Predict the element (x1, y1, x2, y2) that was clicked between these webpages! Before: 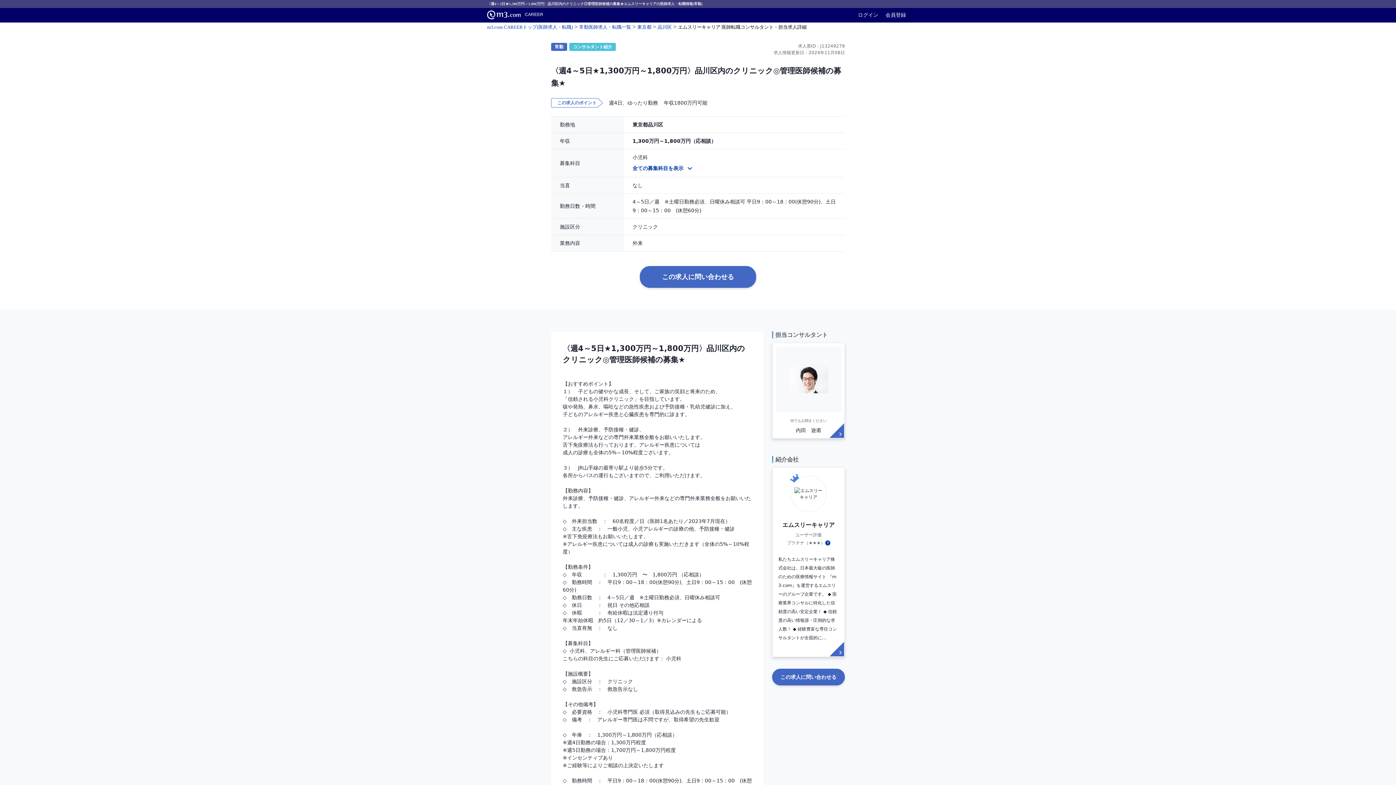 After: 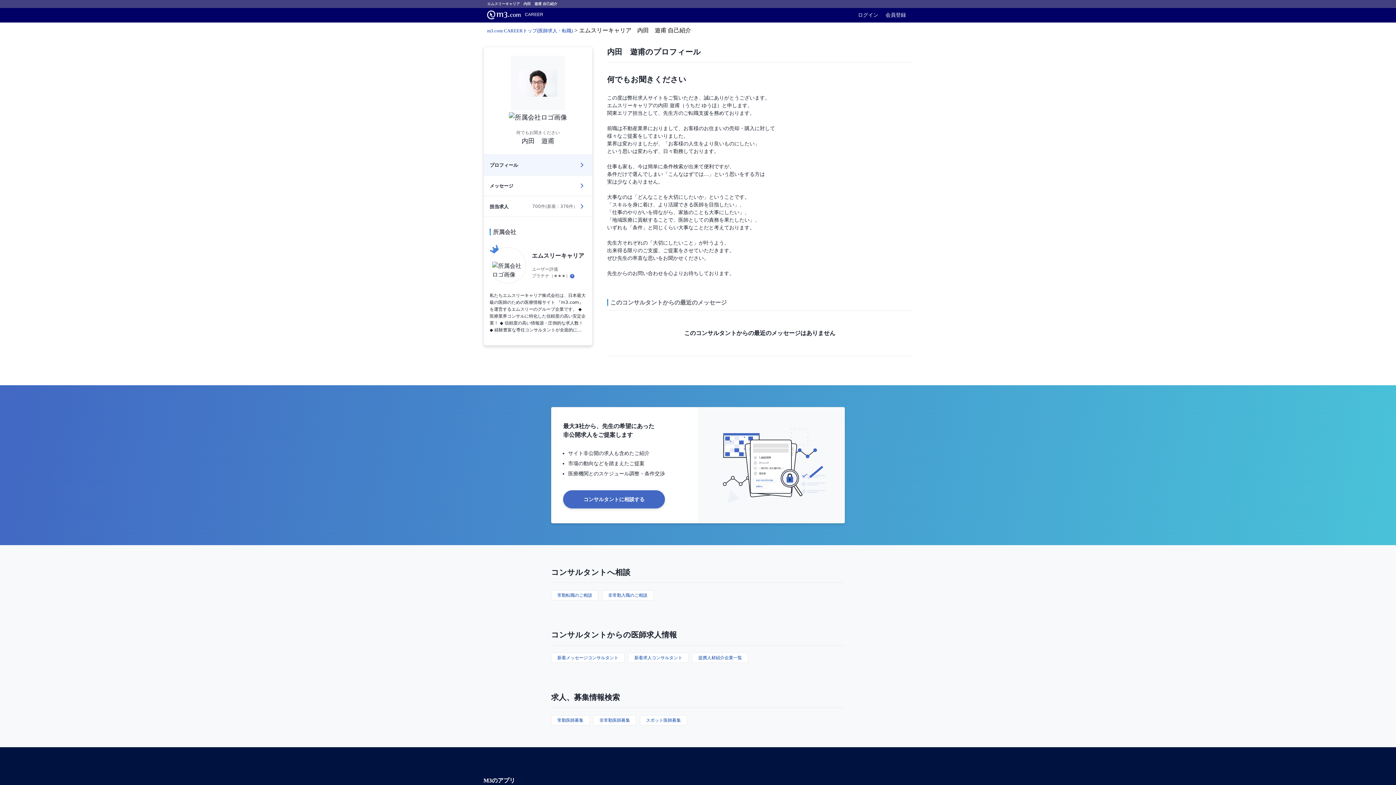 Action: label: 何でもお聞きください 内田　遊甫 bbox: (772, 342, 845, 438)